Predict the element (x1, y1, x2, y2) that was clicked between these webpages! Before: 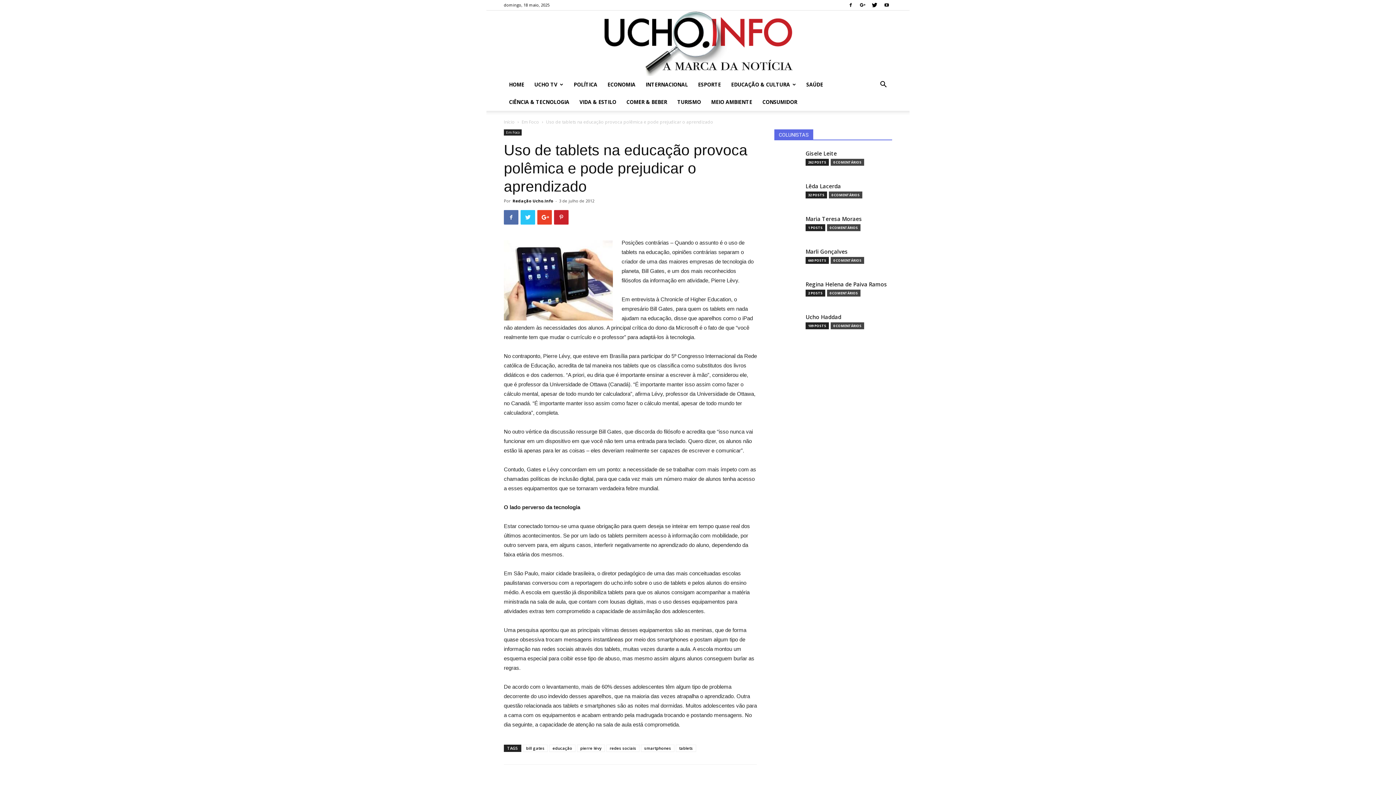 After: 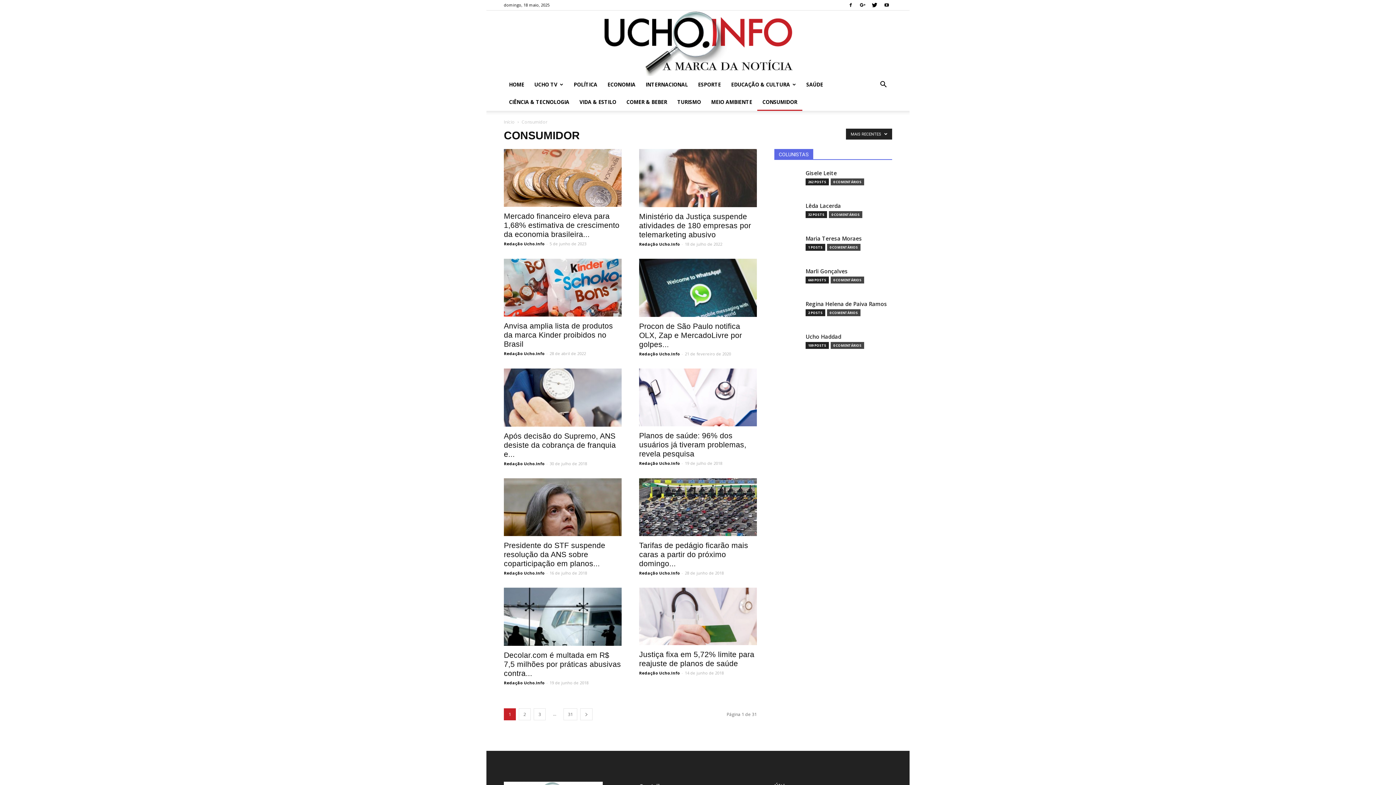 Action: label: CONSUMIDOR bbox: (757, 93, 802, 110)